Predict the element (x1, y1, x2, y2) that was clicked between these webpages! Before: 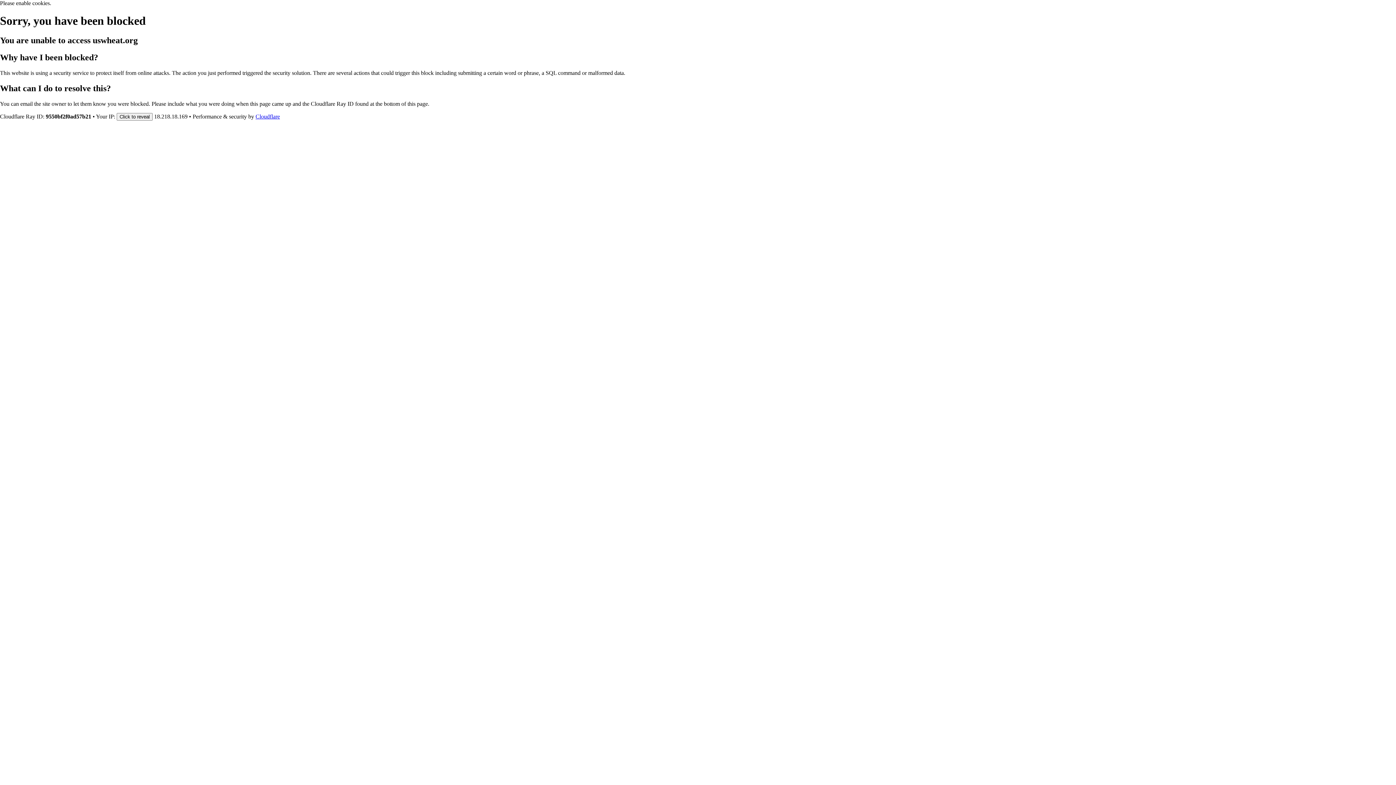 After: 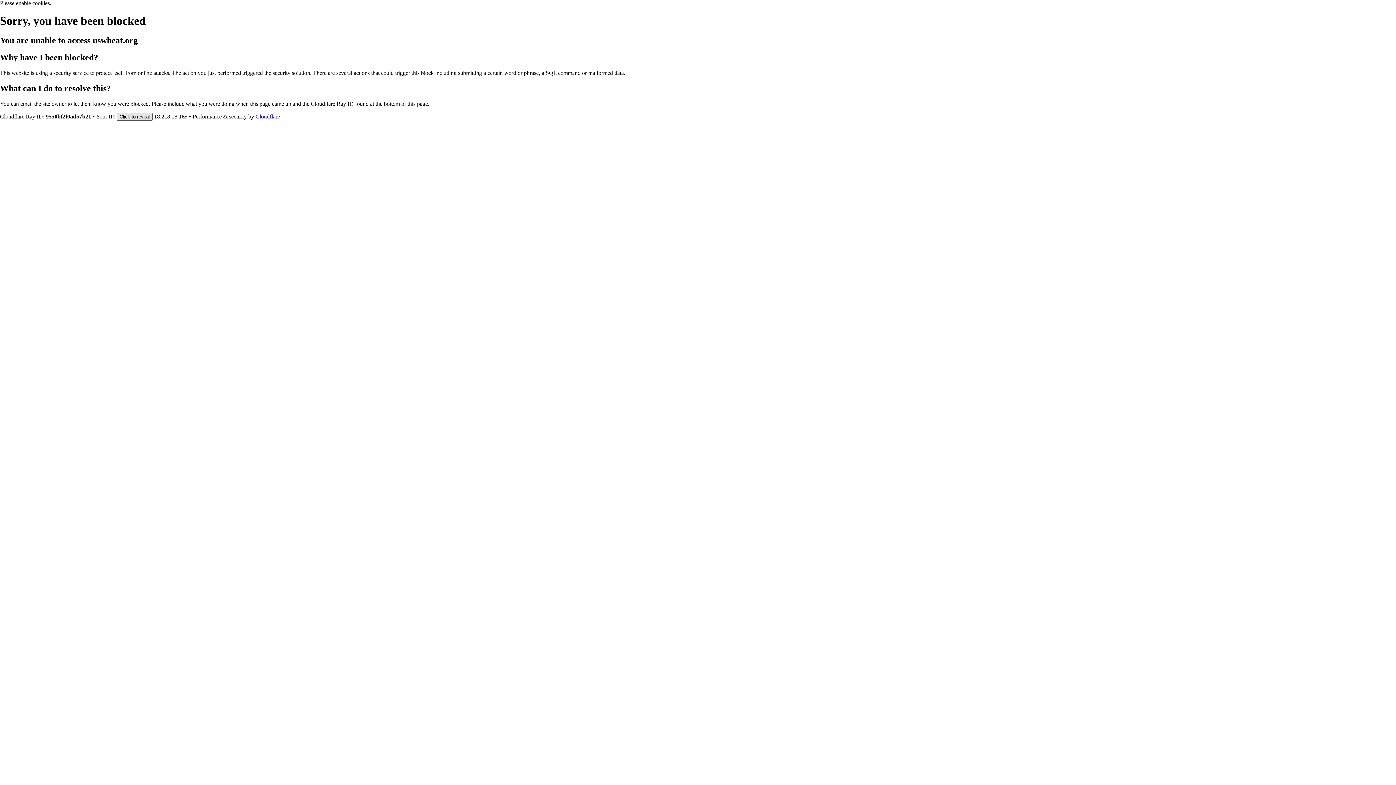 Action: label: Click to reveal bbox: (116, 112, 152, 120)